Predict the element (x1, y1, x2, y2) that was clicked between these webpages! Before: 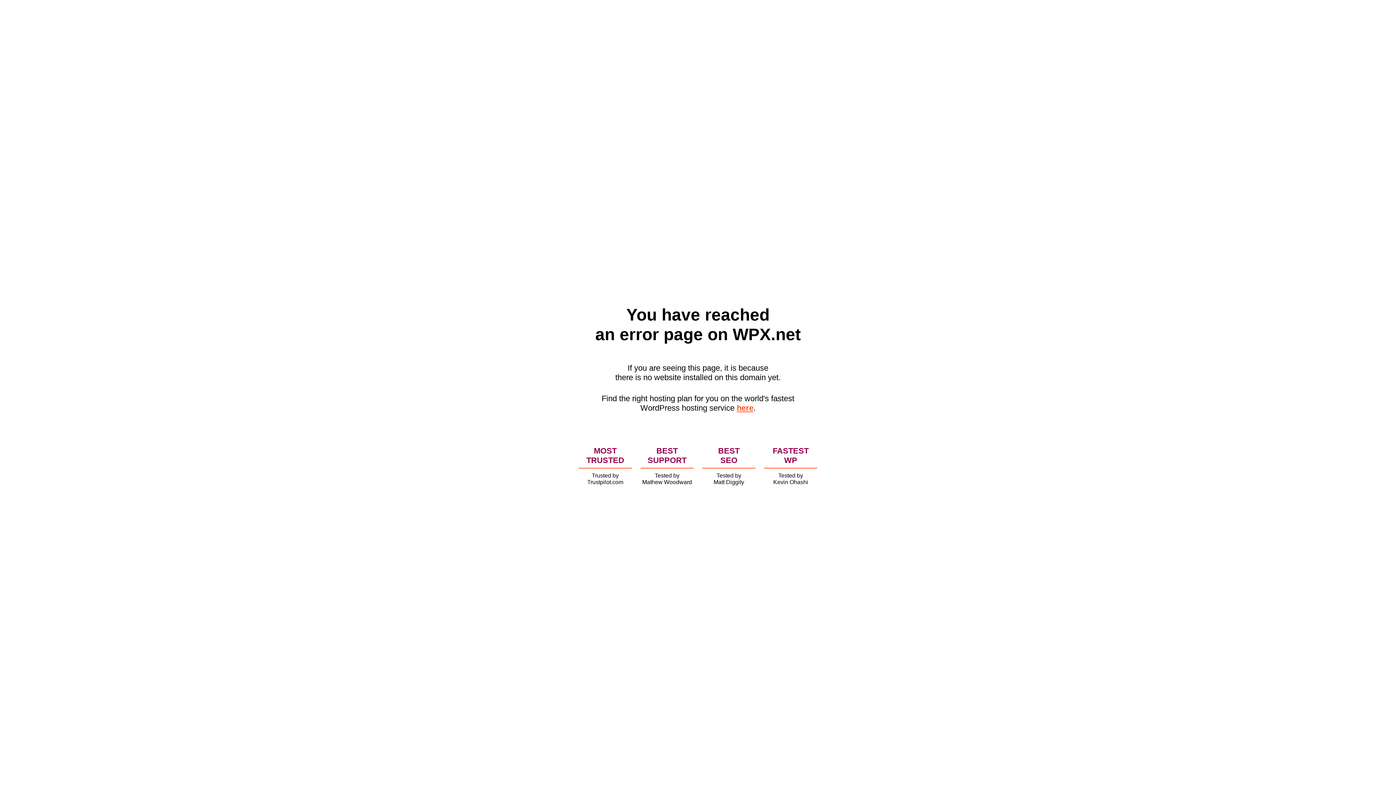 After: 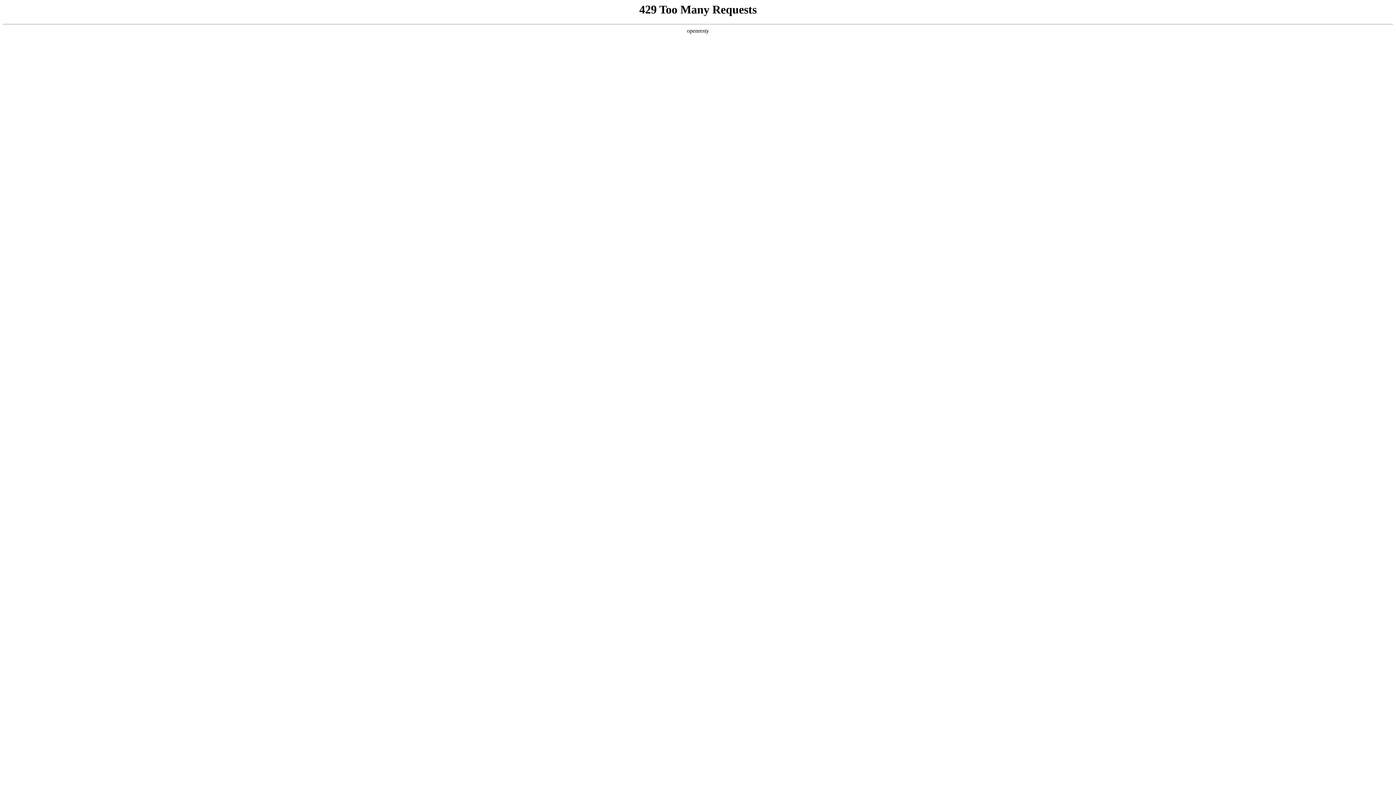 Action: label: here bbox: (736, 403, 753, 412)